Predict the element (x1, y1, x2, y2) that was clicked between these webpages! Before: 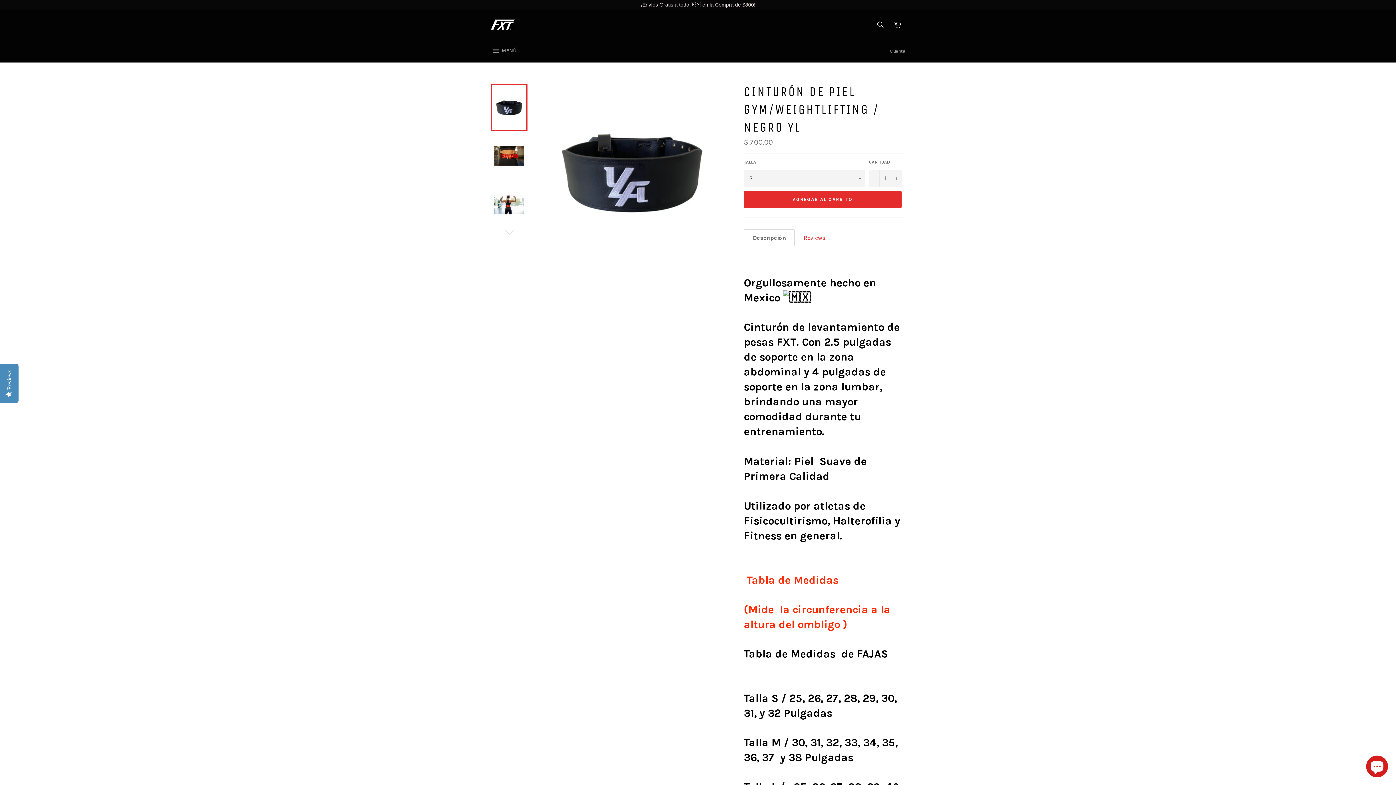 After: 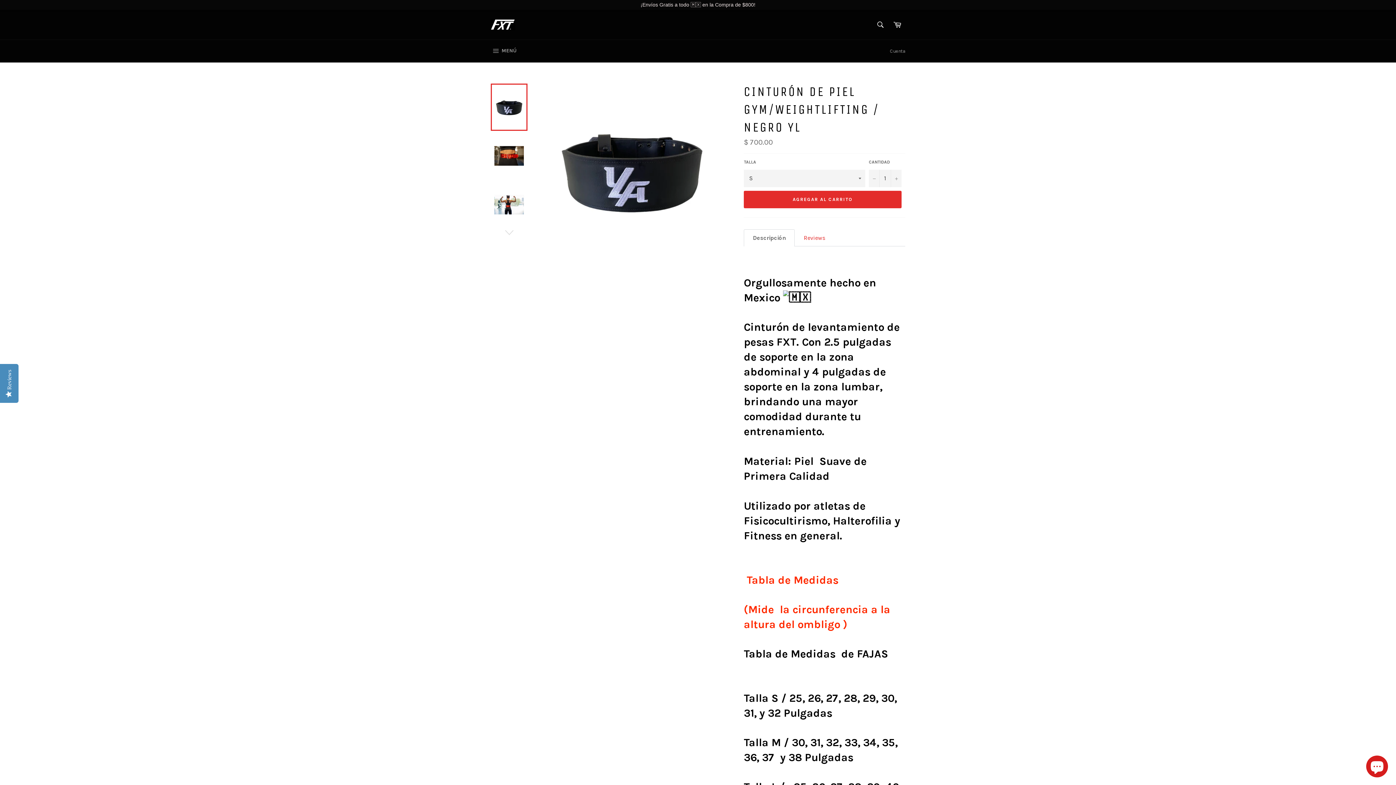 Action: bbox: (490, 83, 527, 130)